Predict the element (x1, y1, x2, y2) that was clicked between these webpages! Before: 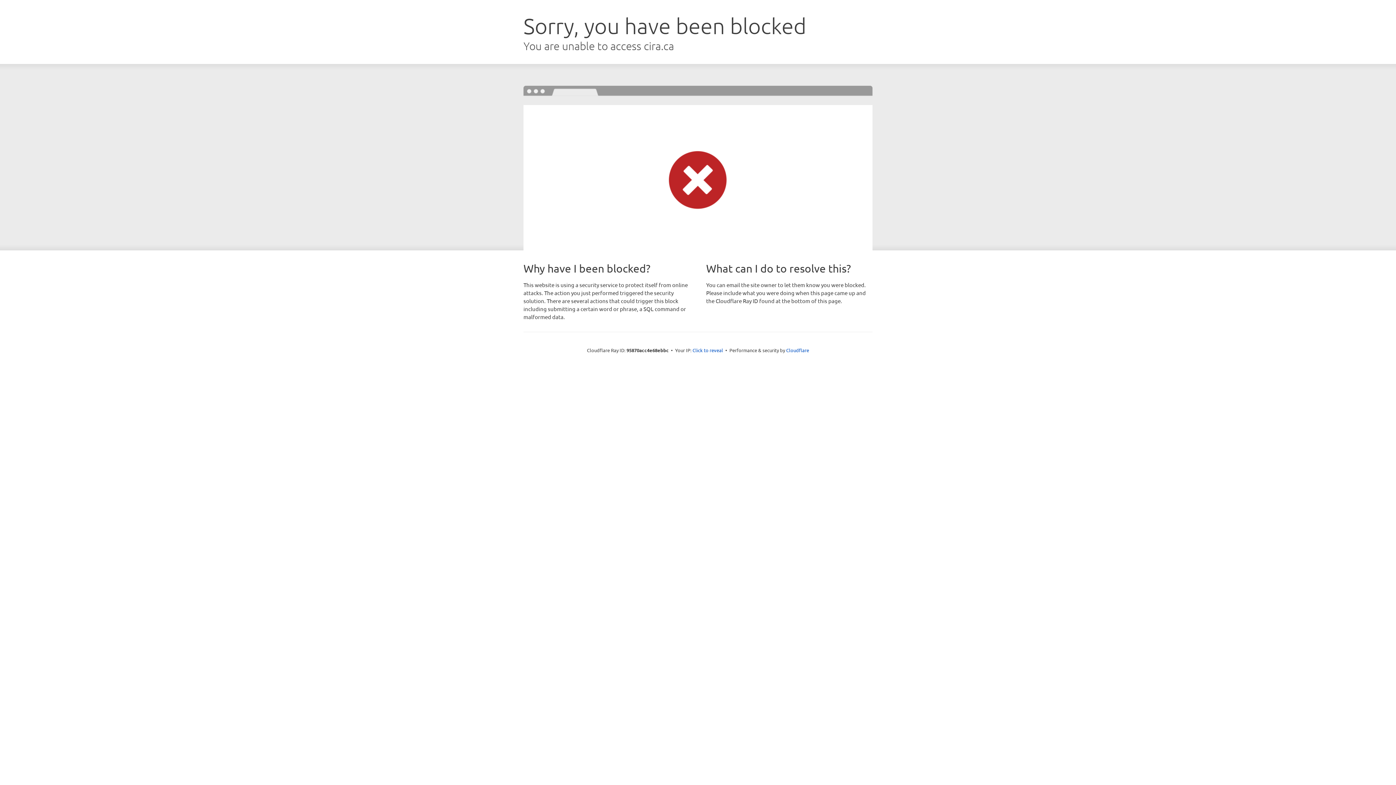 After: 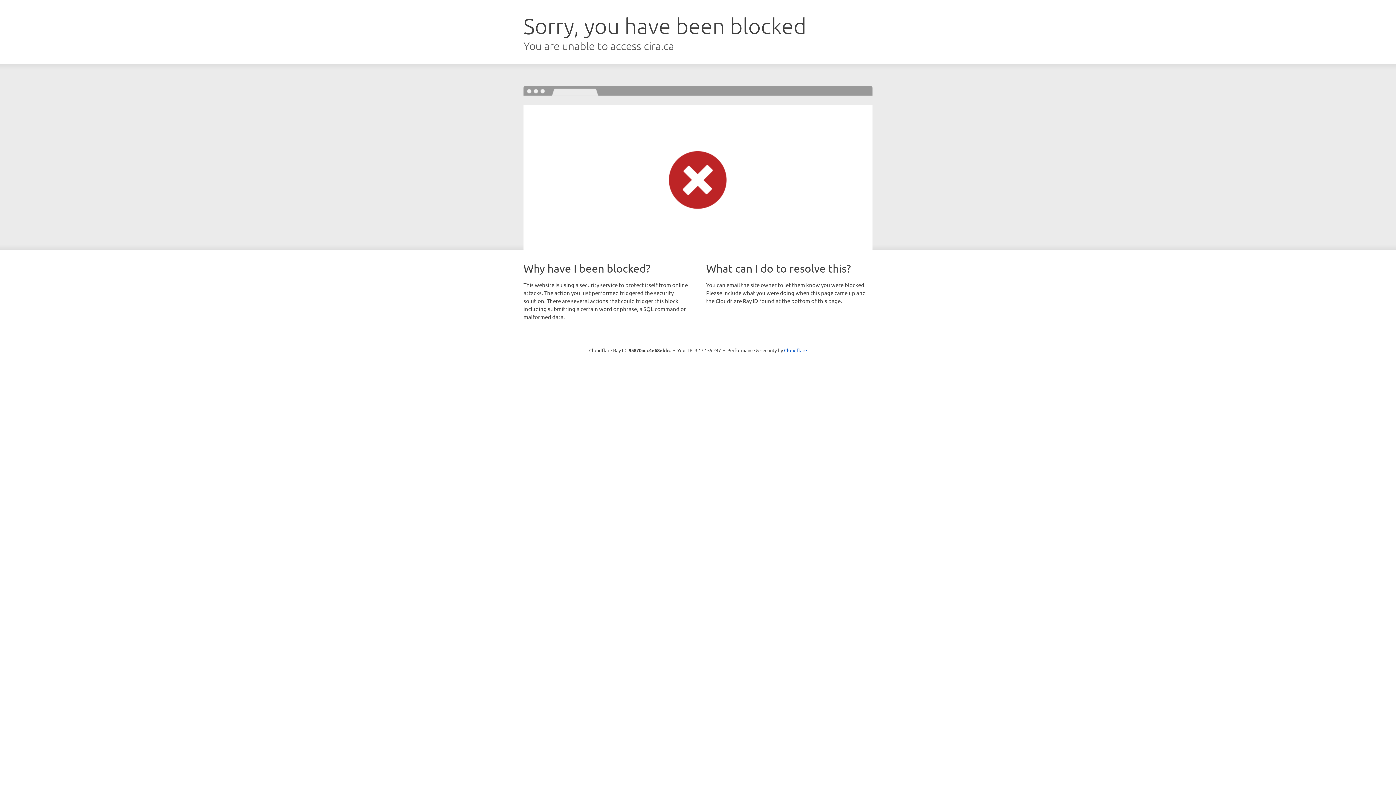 Action: label: Click to reveal bbox: (692, 346, 723, 353)